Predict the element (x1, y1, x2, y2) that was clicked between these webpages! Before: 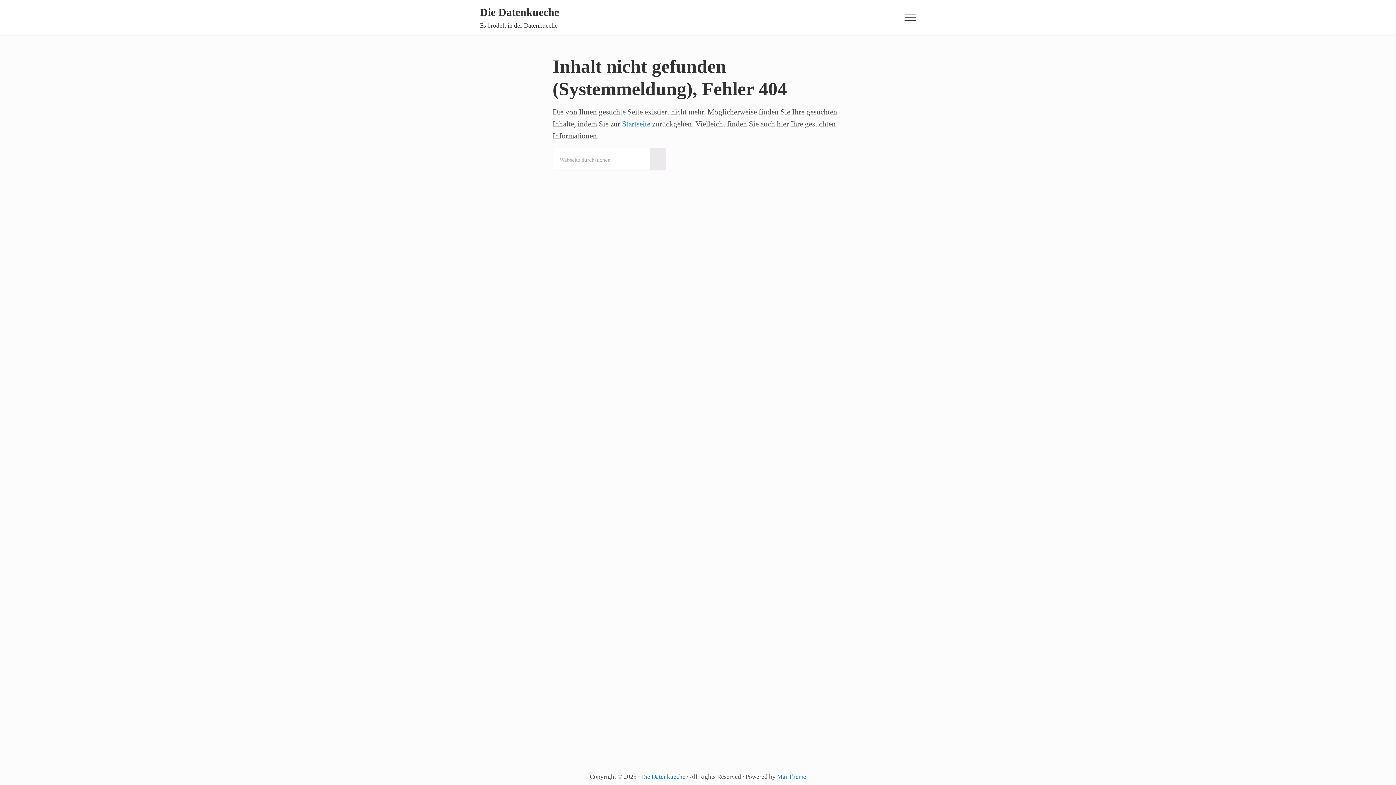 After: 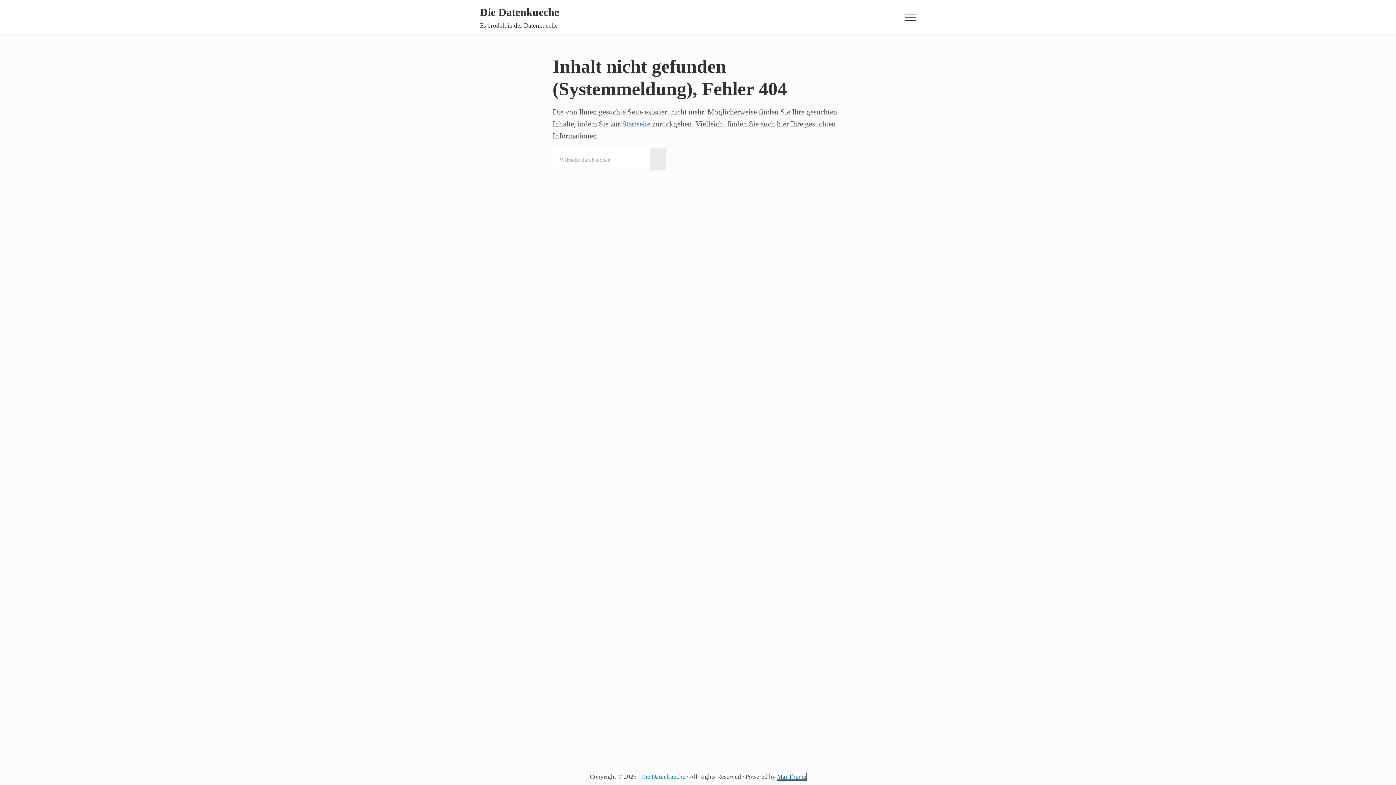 Action: label: Mai Theme bbox: (777, 773, 806, 780)